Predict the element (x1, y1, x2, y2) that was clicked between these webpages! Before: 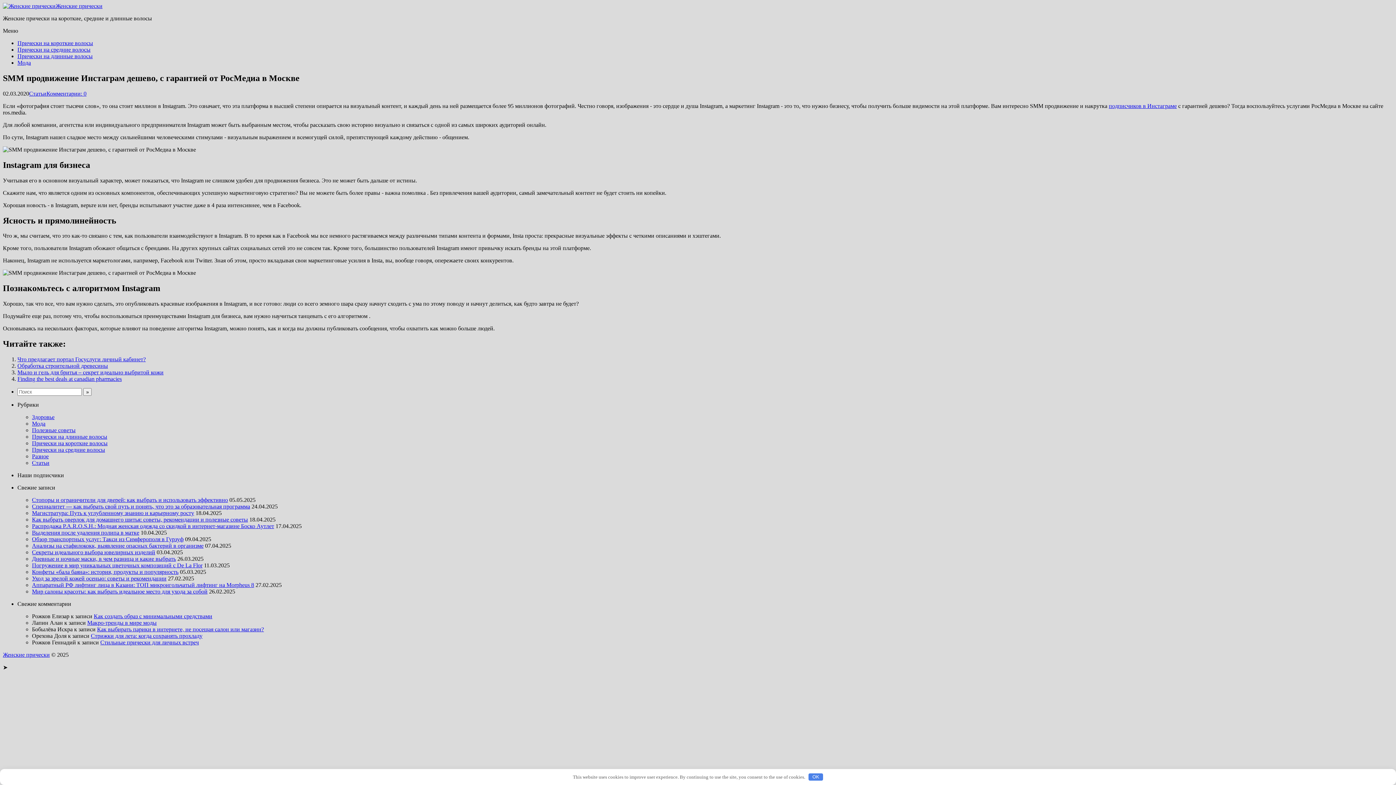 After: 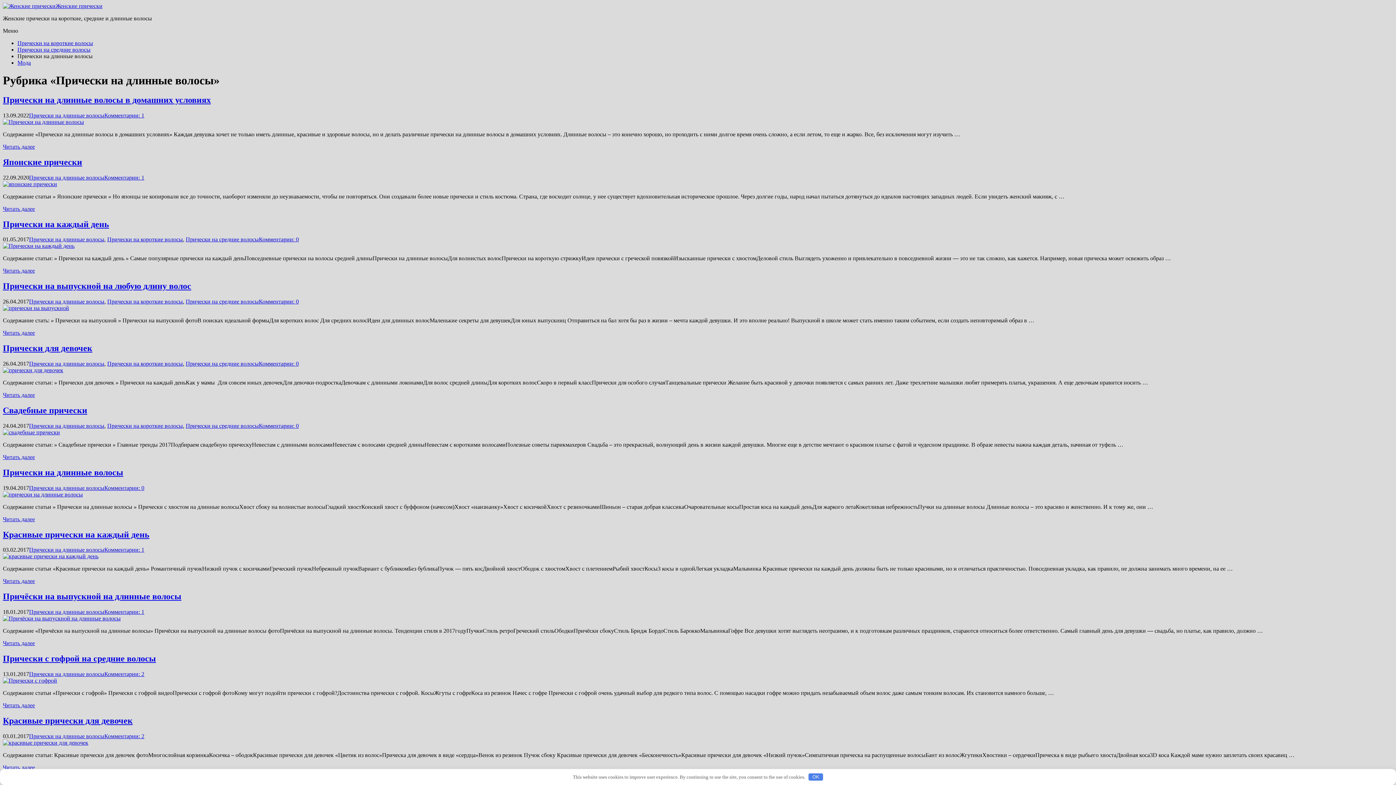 Action: bbox: (32, 433, 107, 440) label: Прически на длинные волосы